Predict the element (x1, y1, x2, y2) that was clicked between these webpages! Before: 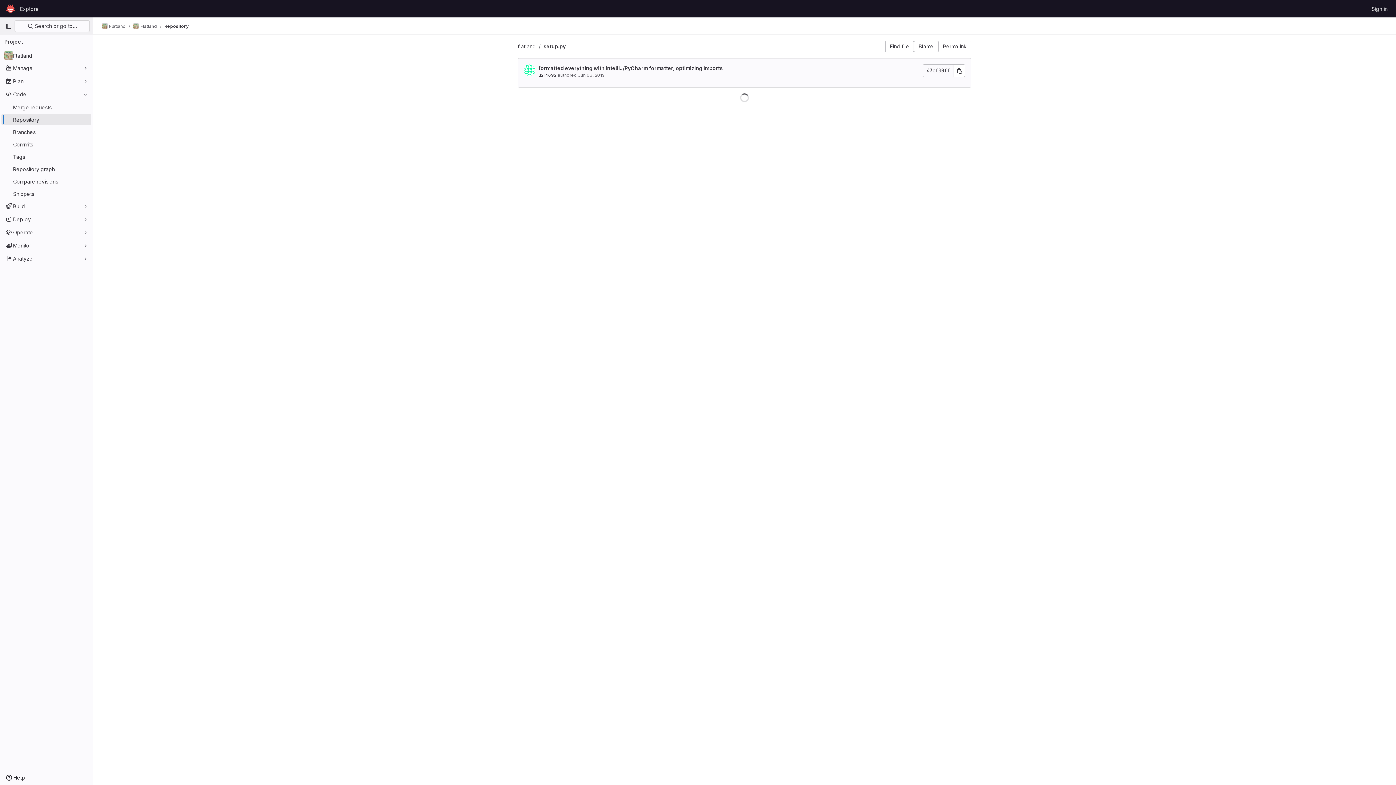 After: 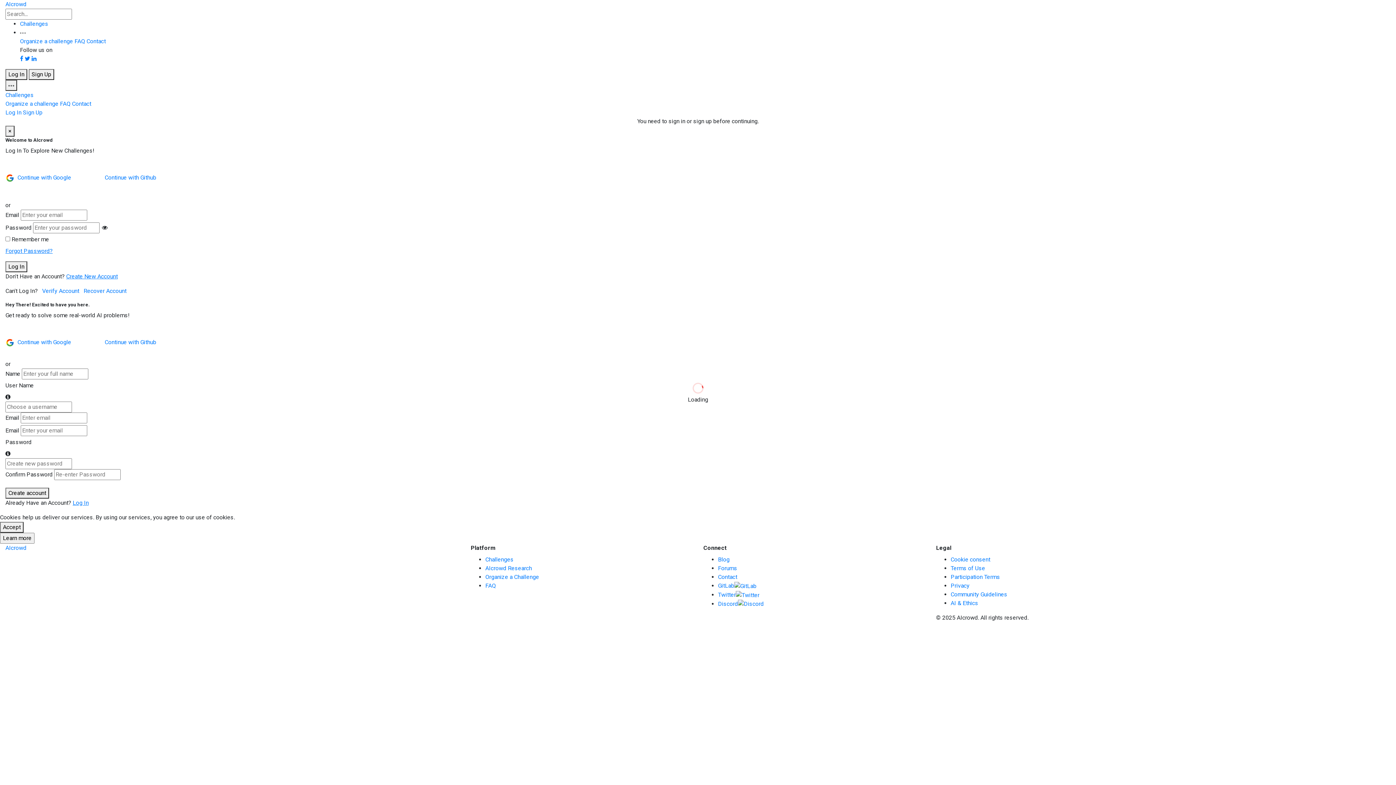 Action: bbox: (4, 2, 17, 14) label: Homepage